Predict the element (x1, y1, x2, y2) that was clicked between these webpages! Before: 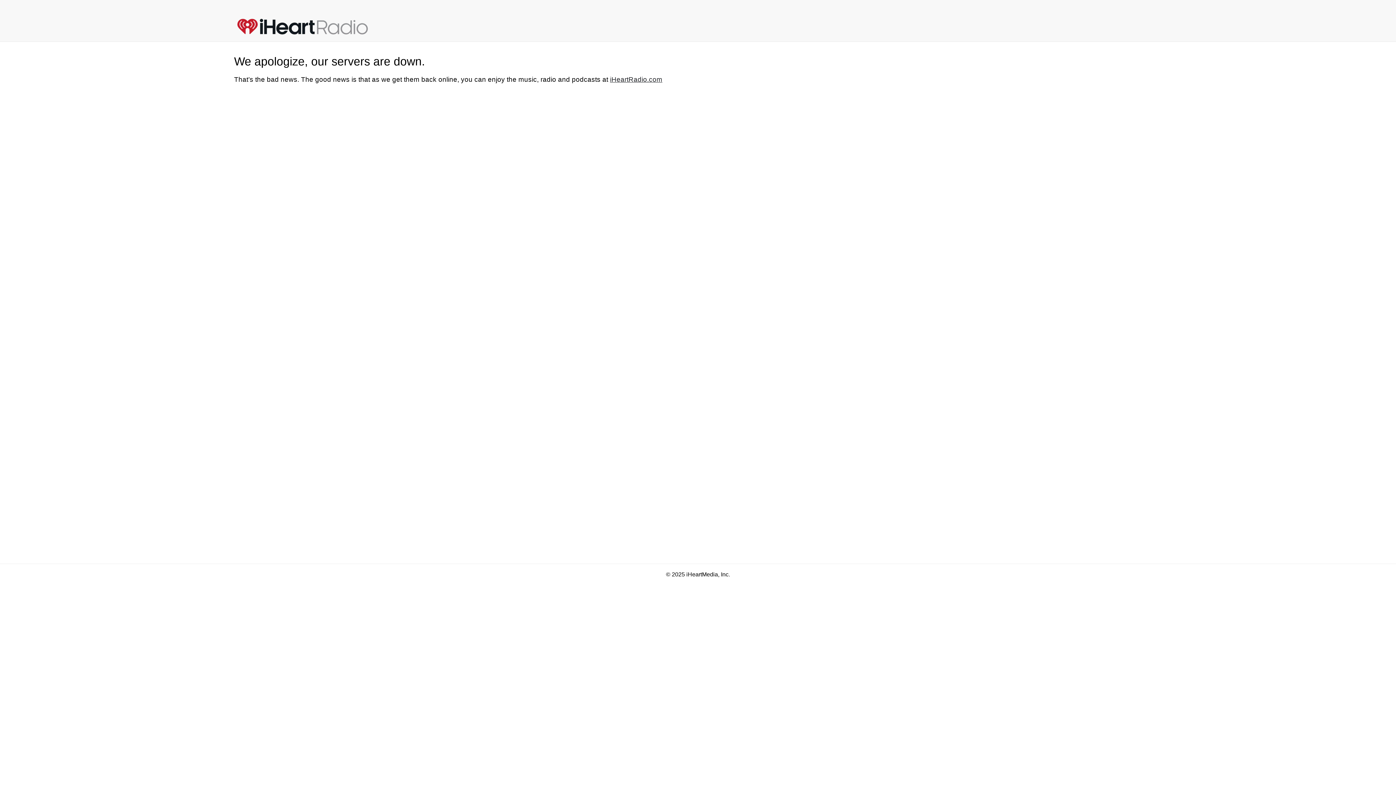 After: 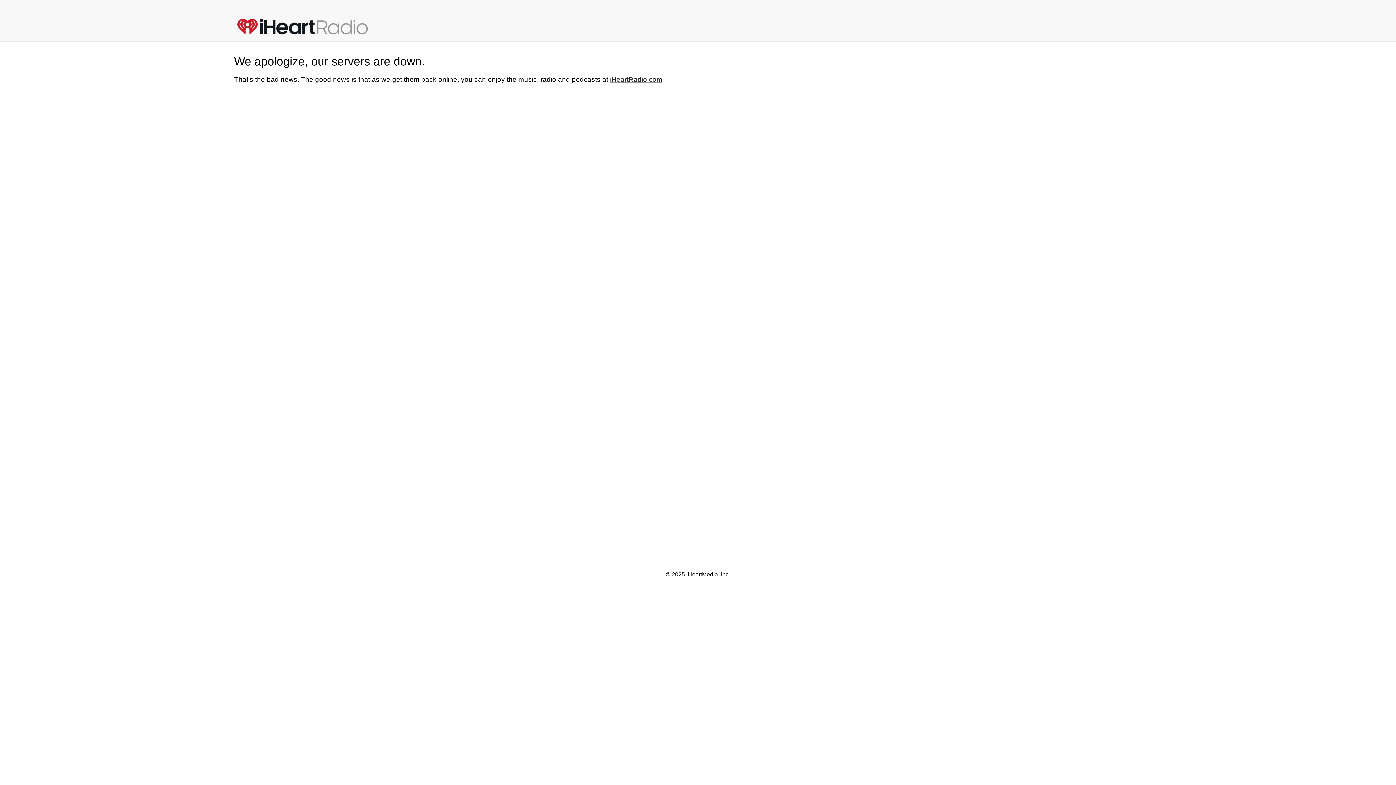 Action: bbox: (237, 17, 383, 35)